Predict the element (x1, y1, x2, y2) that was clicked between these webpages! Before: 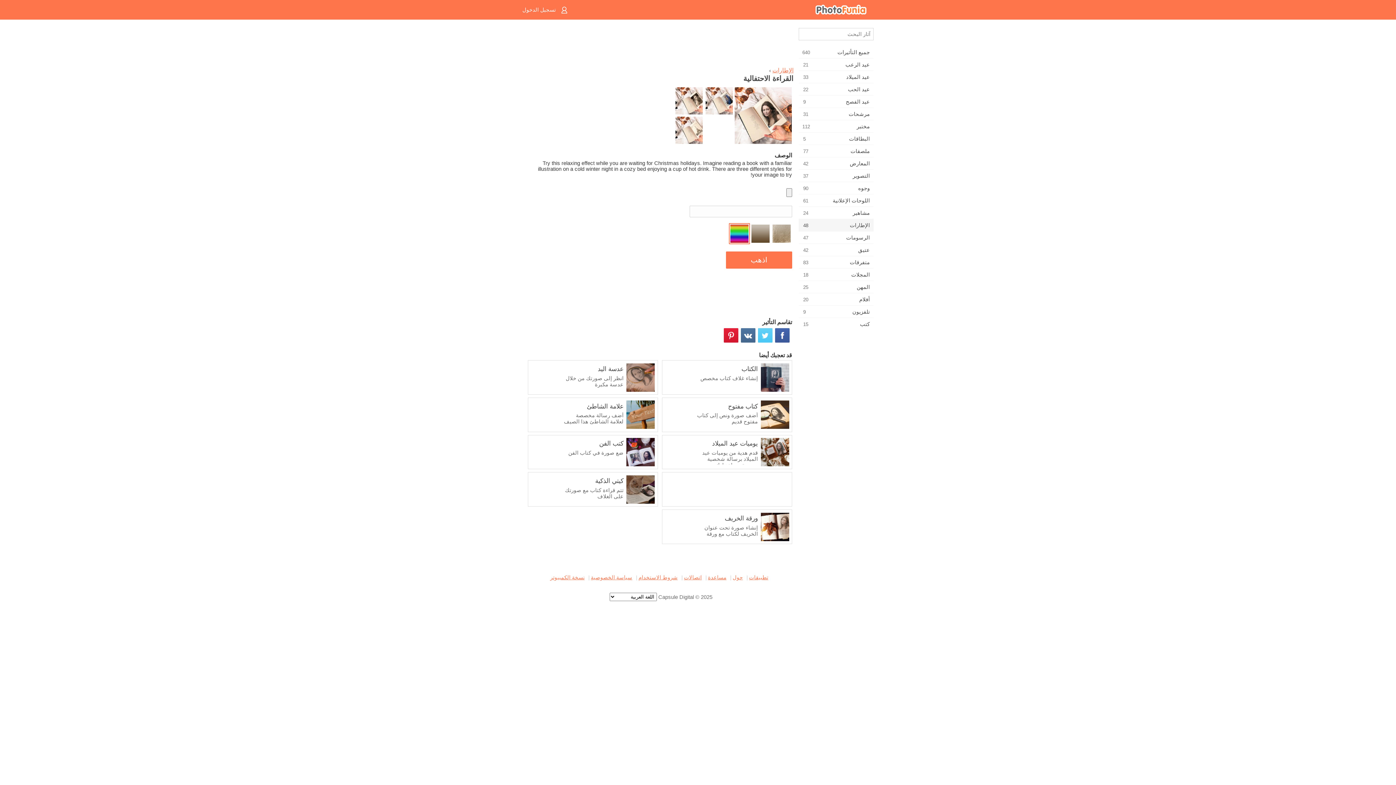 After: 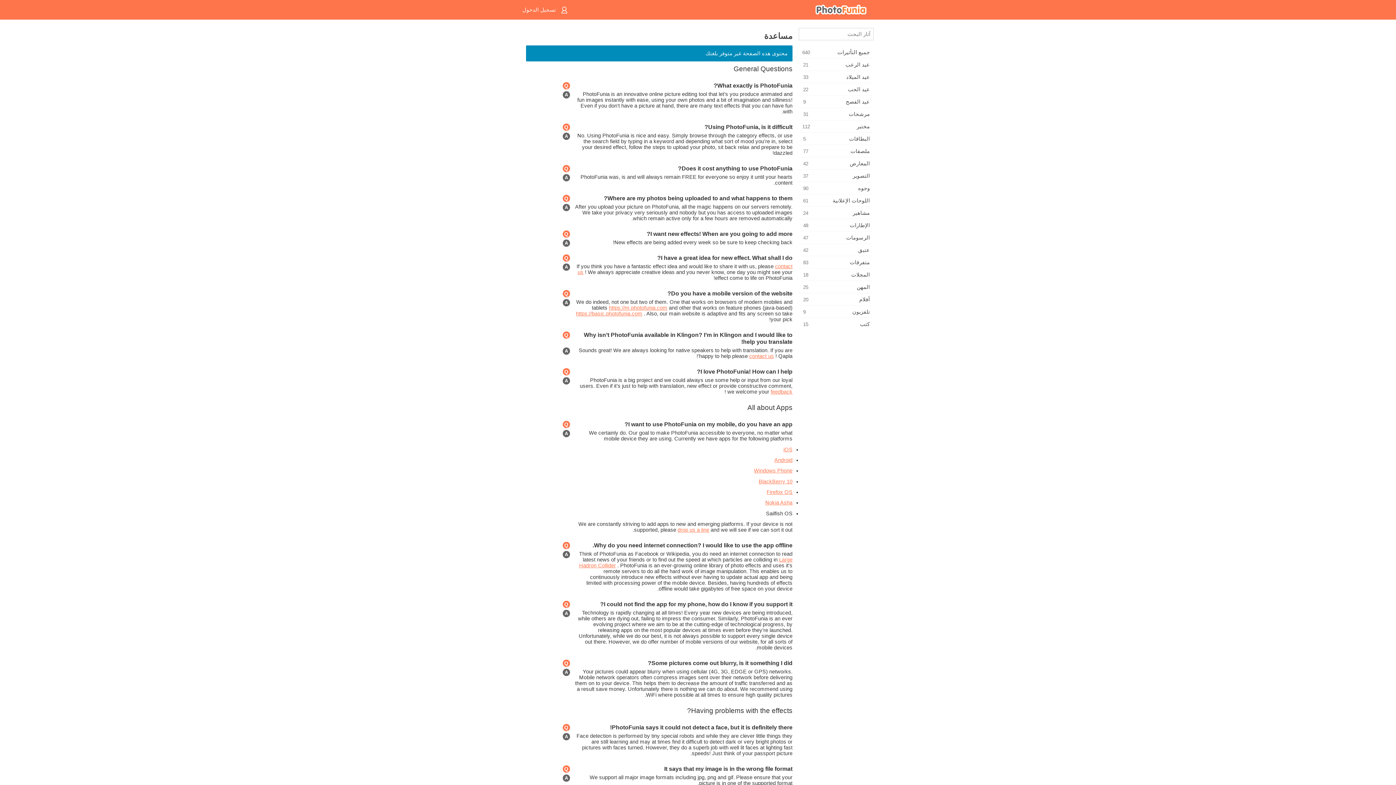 Action: label: مساعدة bbox: (708, 575, 726, 580)